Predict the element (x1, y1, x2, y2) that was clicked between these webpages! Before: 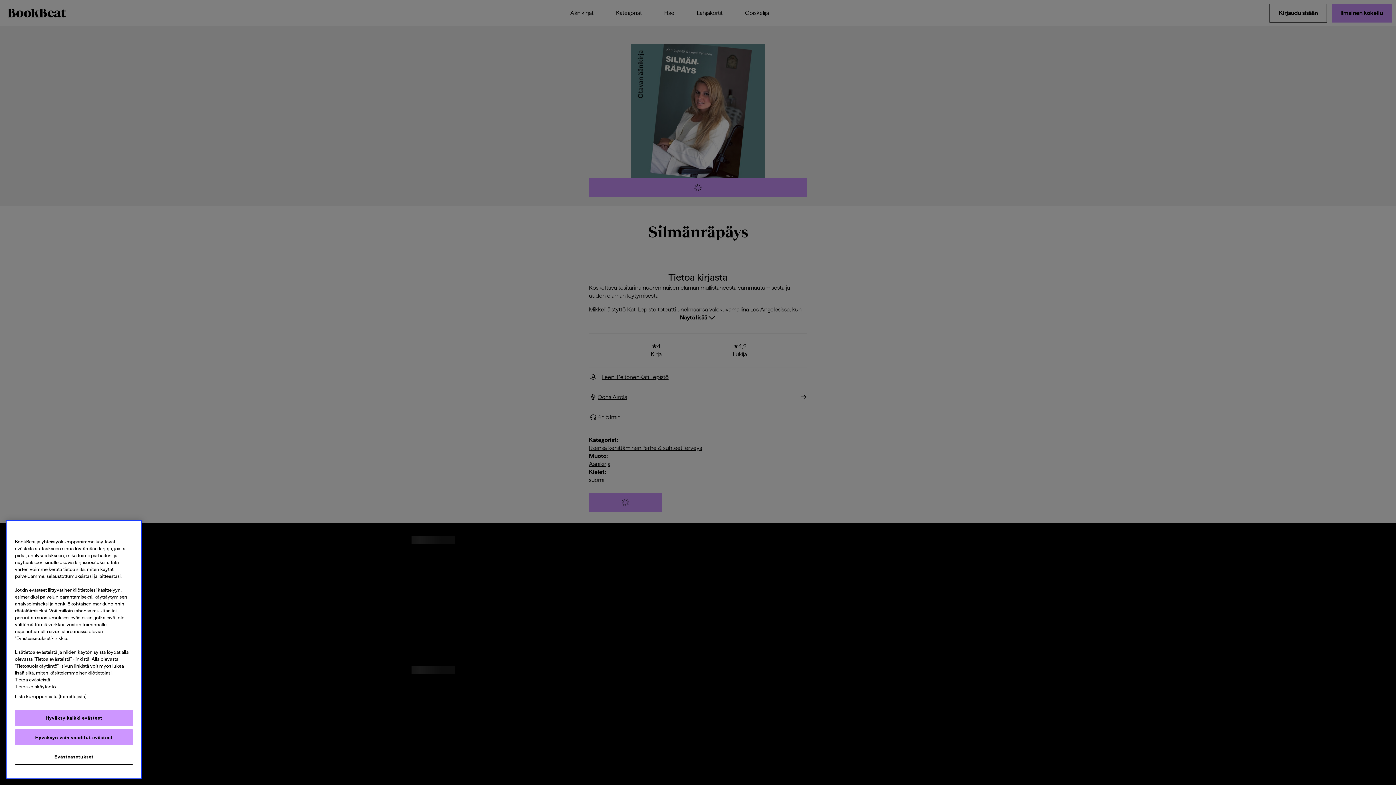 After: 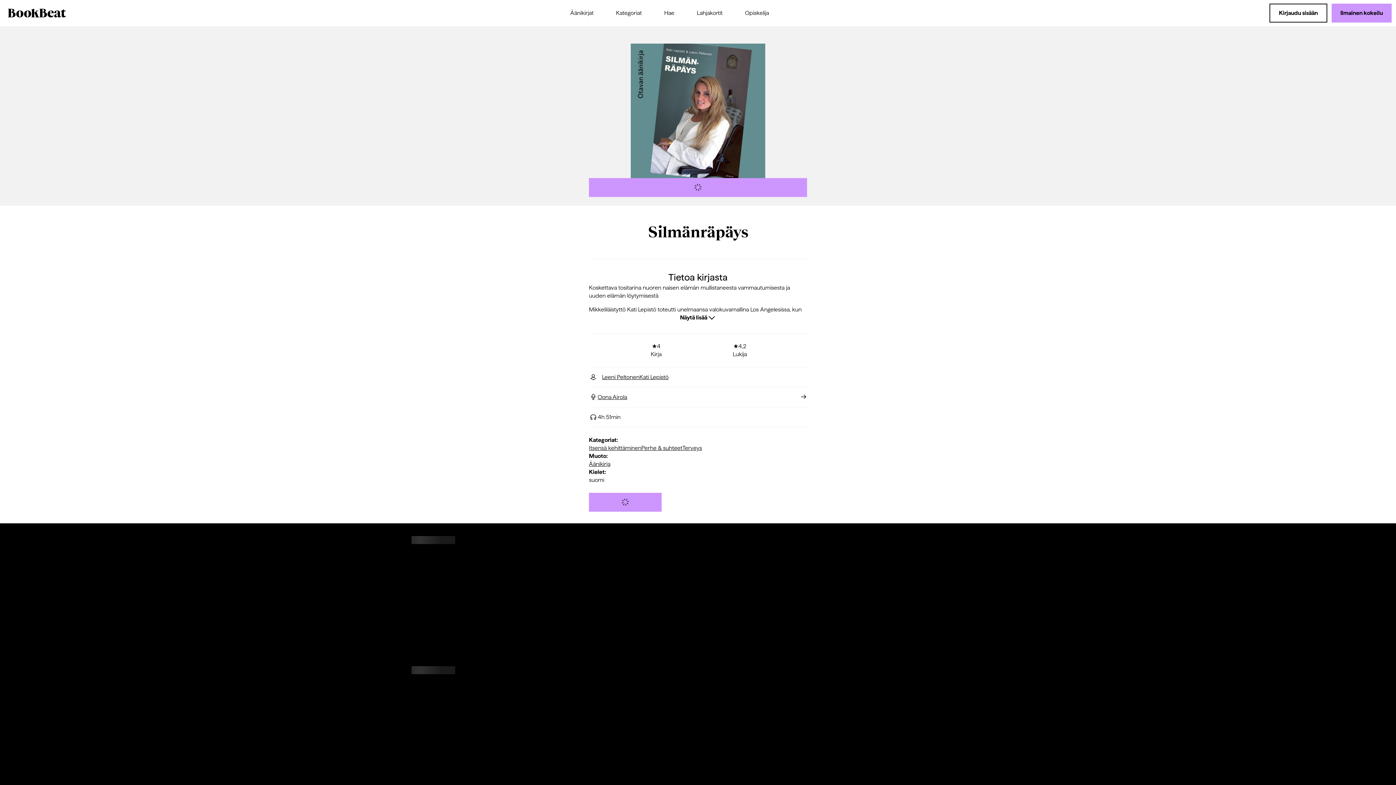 Action: label: Hyväksy kaikki evästeet bbox: (14, 710, 133, 726)